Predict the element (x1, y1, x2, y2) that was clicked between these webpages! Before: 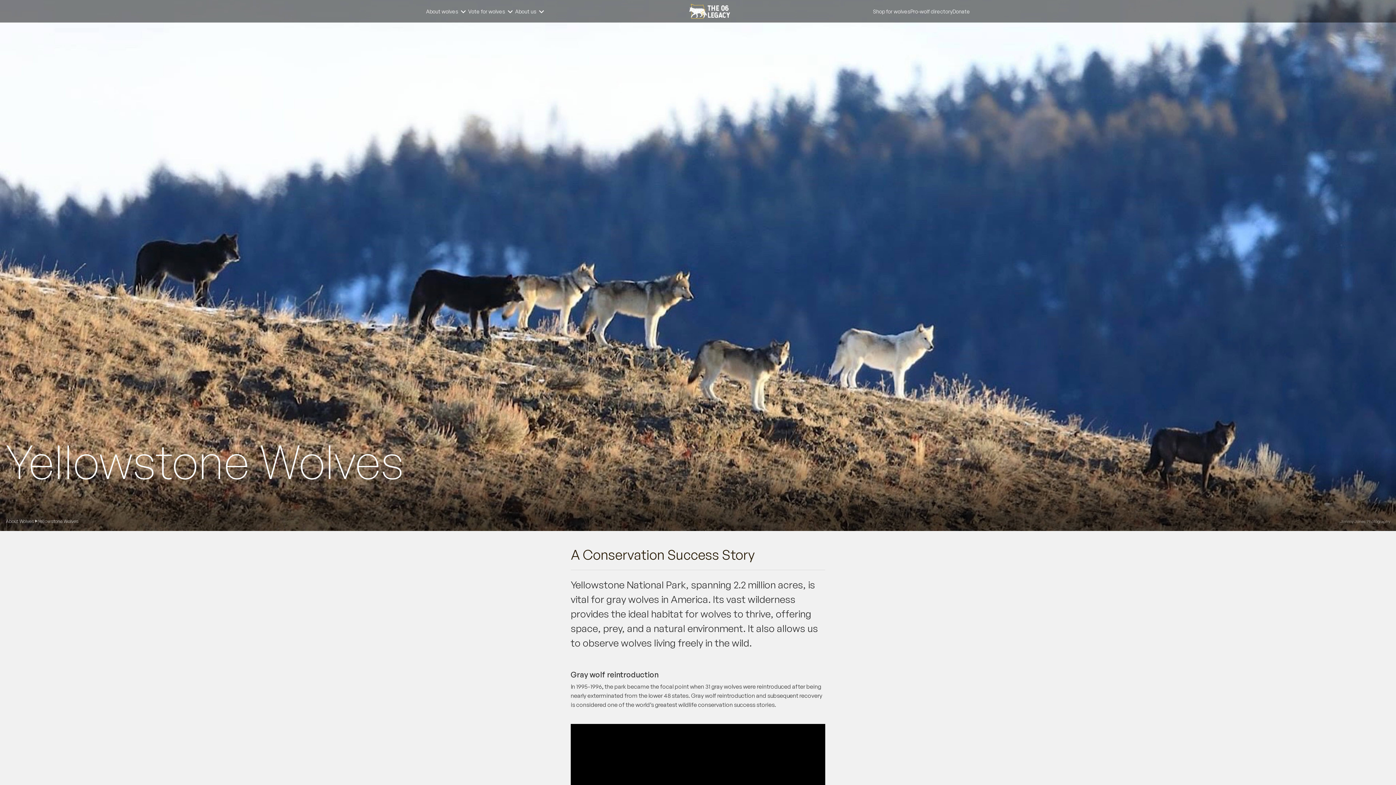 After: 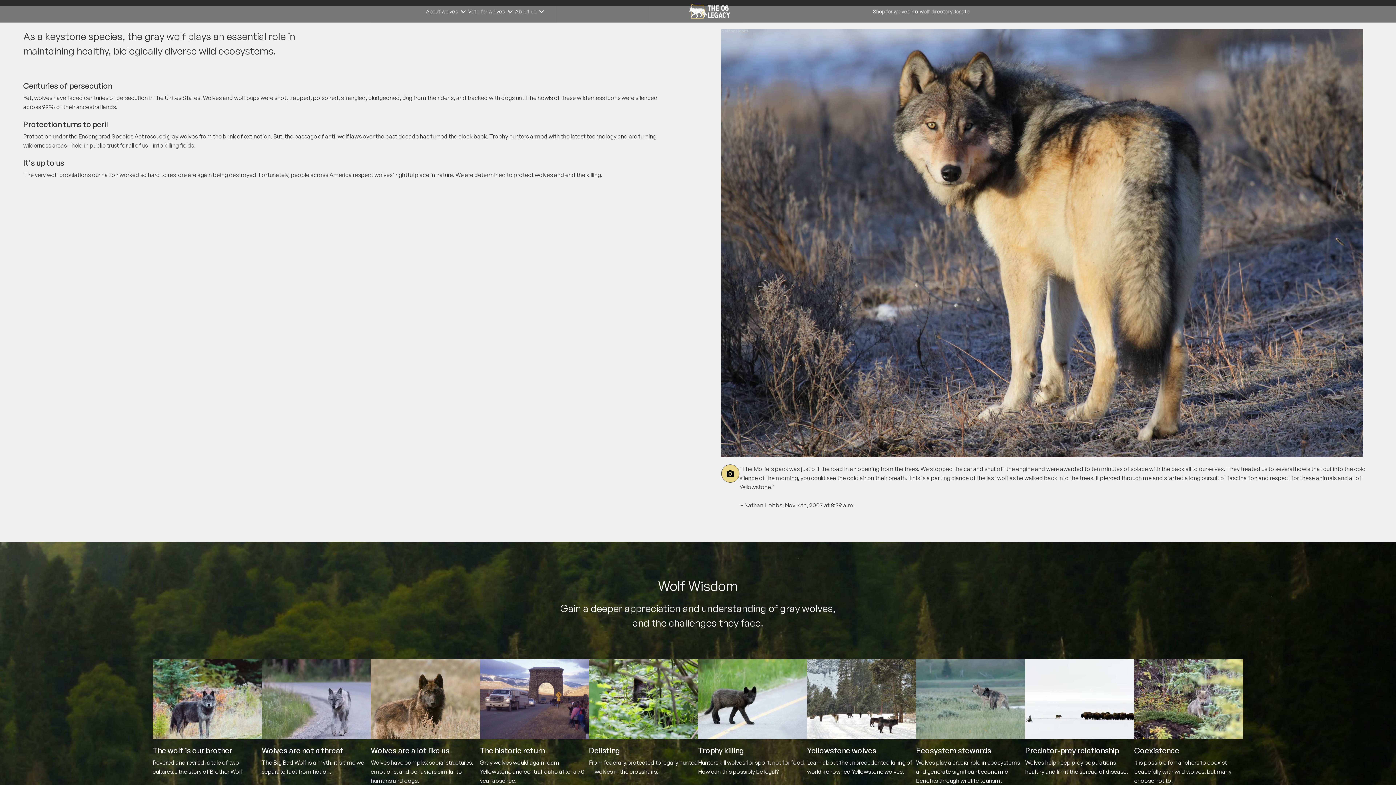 Action: bbox: (5, 519, 34, 523) label: About Wolves